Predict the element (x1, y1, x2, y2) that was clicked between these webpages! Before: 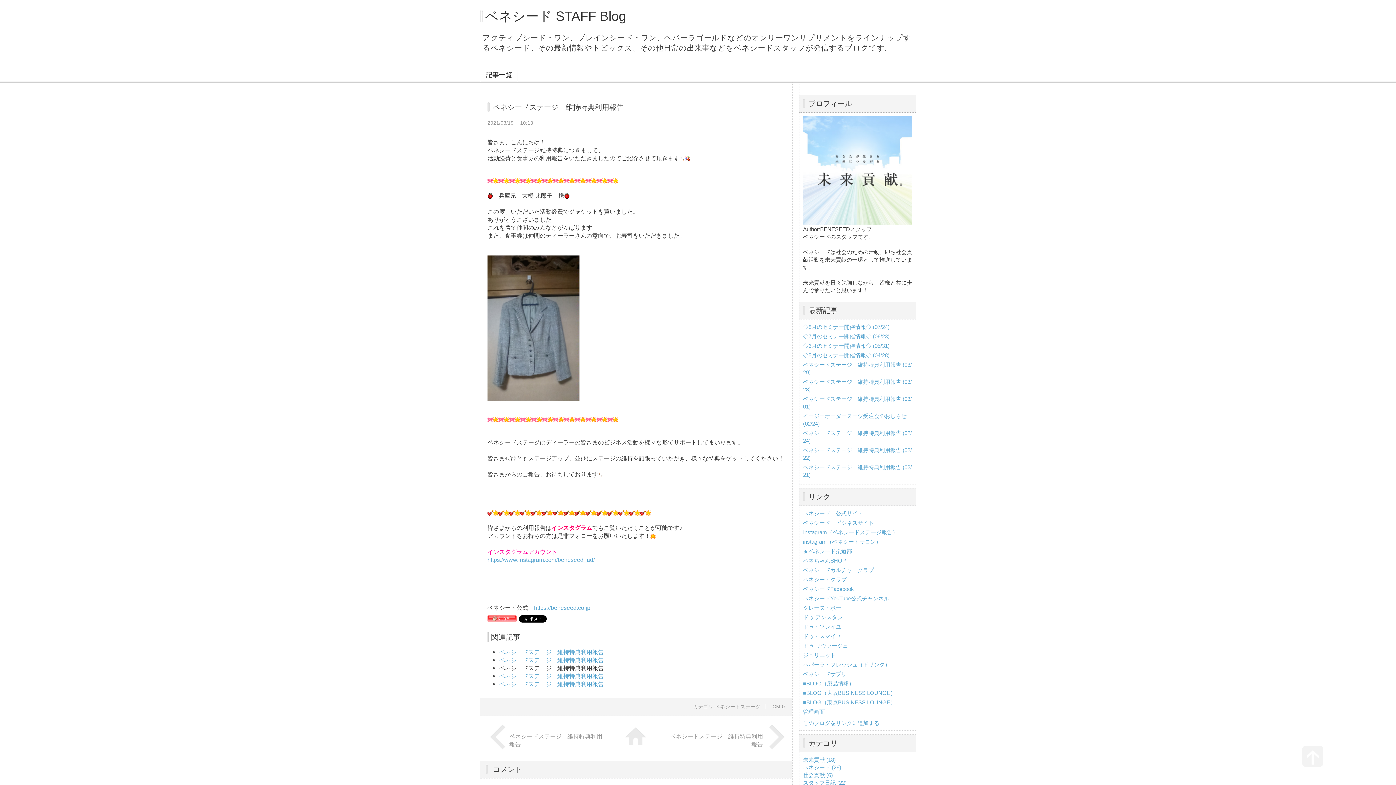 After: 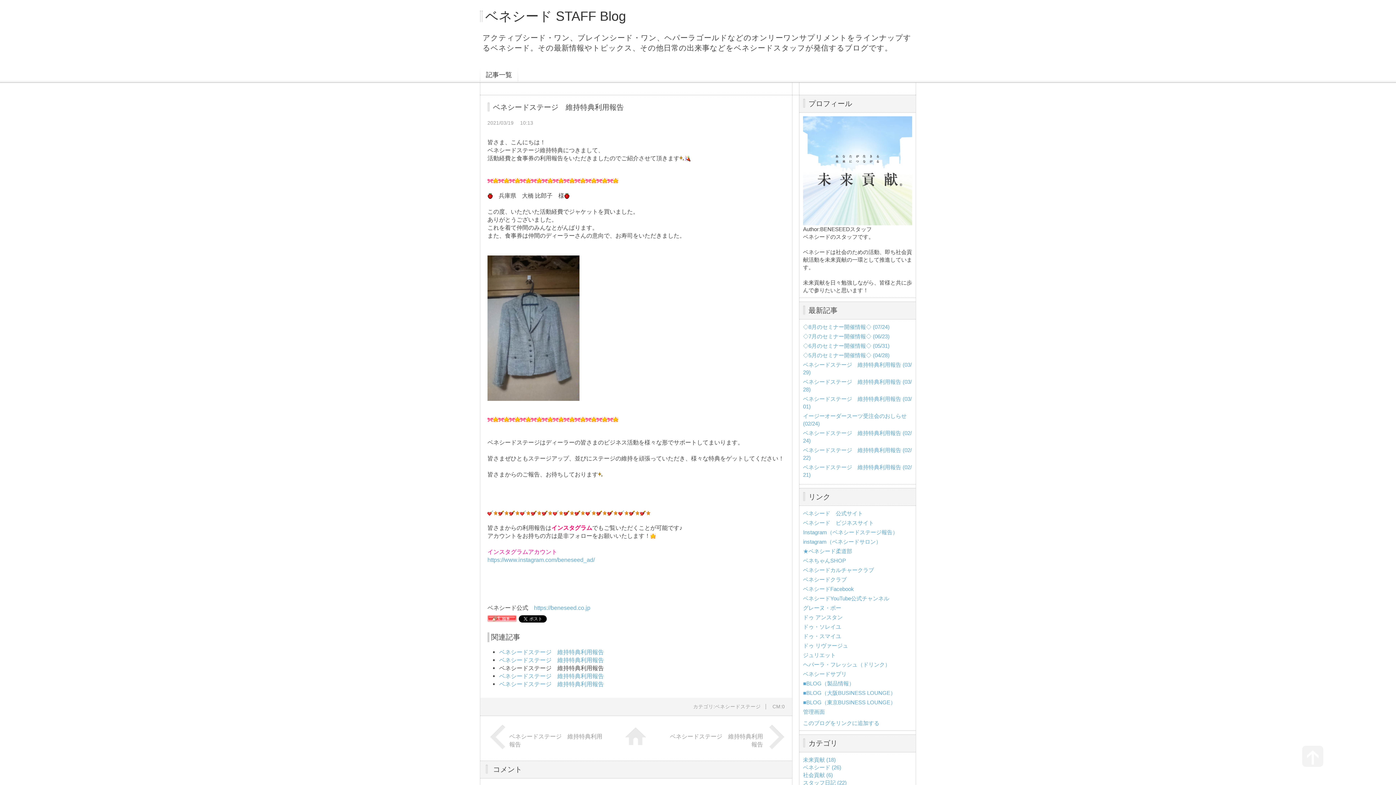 Action: bbox: (487, 395, 579, 402)